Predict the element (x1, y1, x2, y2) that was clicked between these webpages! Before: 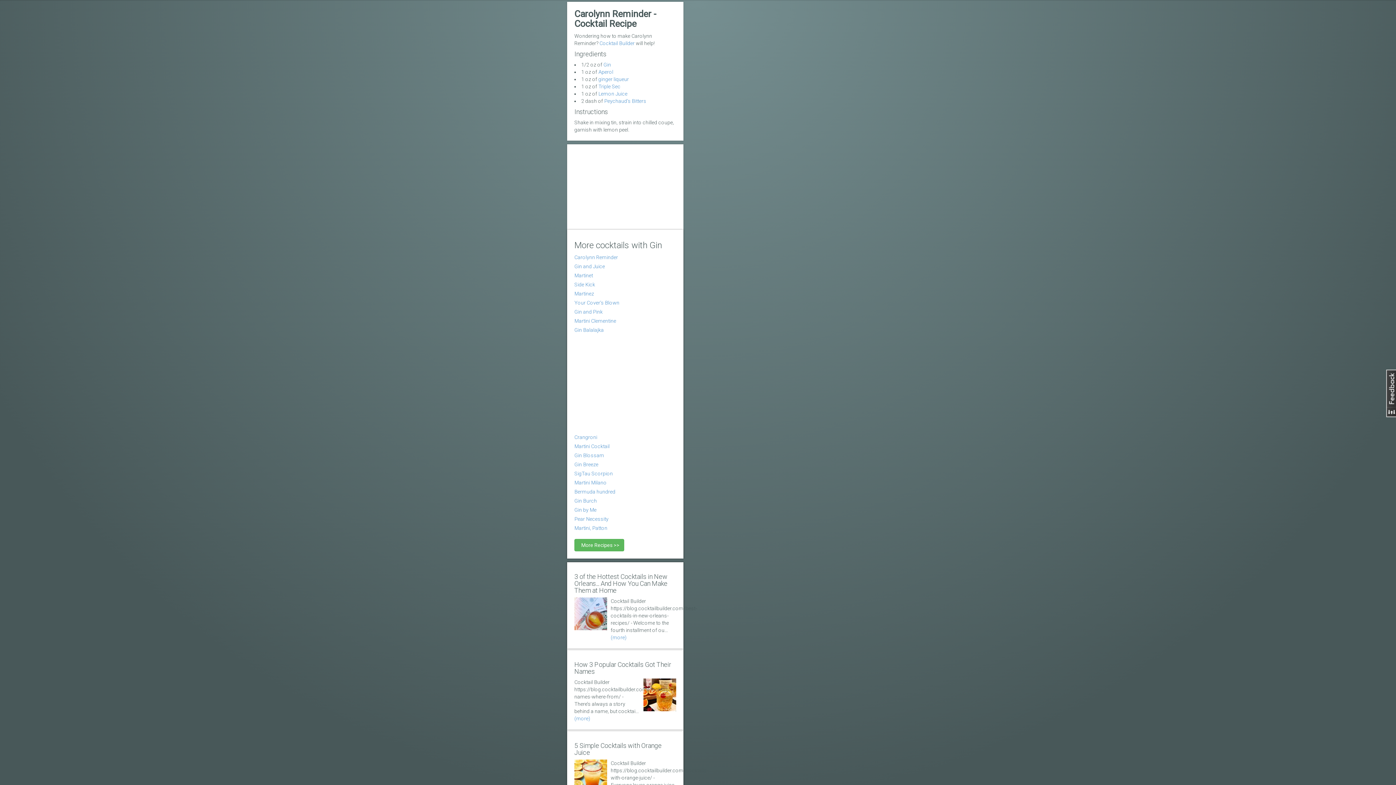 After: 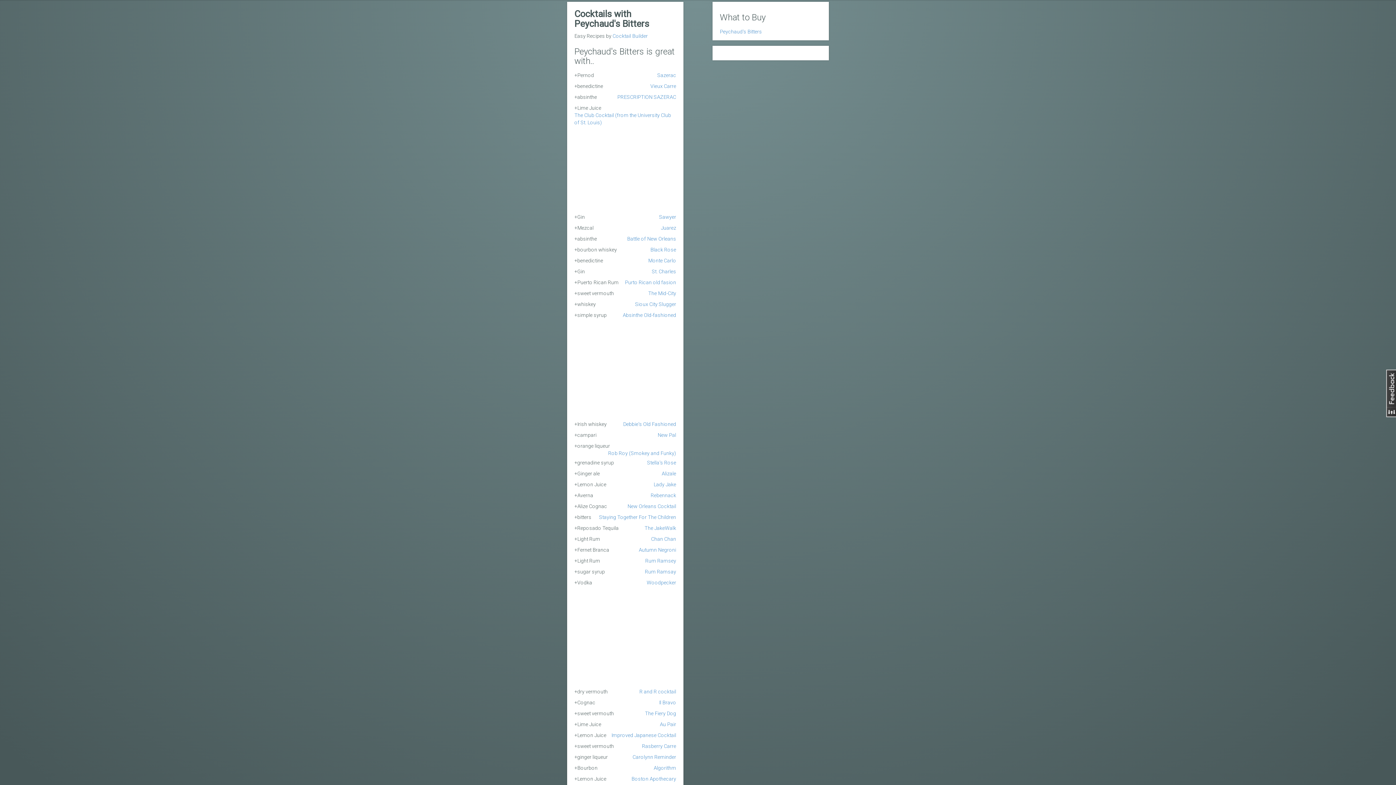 Action: bbox: (604, 98, 646, 104) label: Peychaud's Bitters